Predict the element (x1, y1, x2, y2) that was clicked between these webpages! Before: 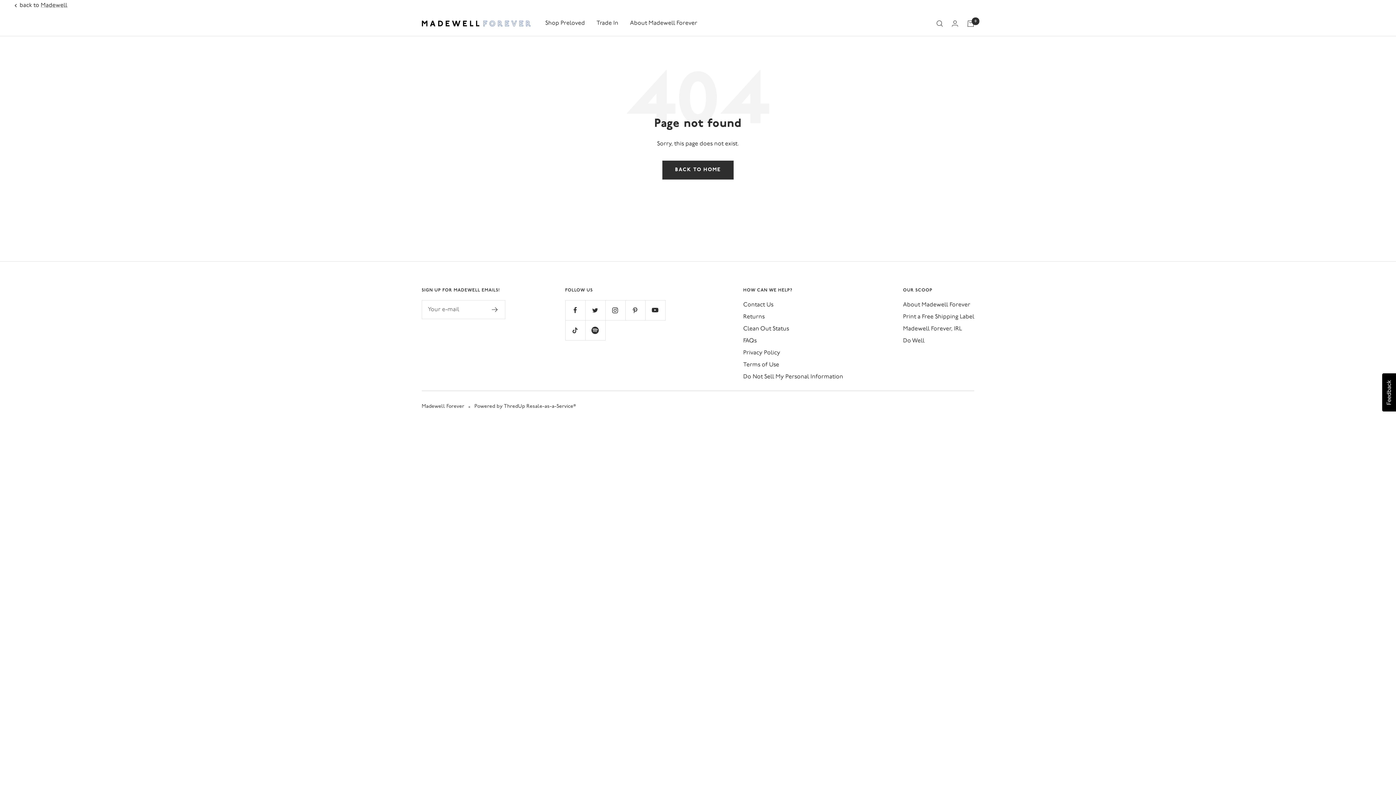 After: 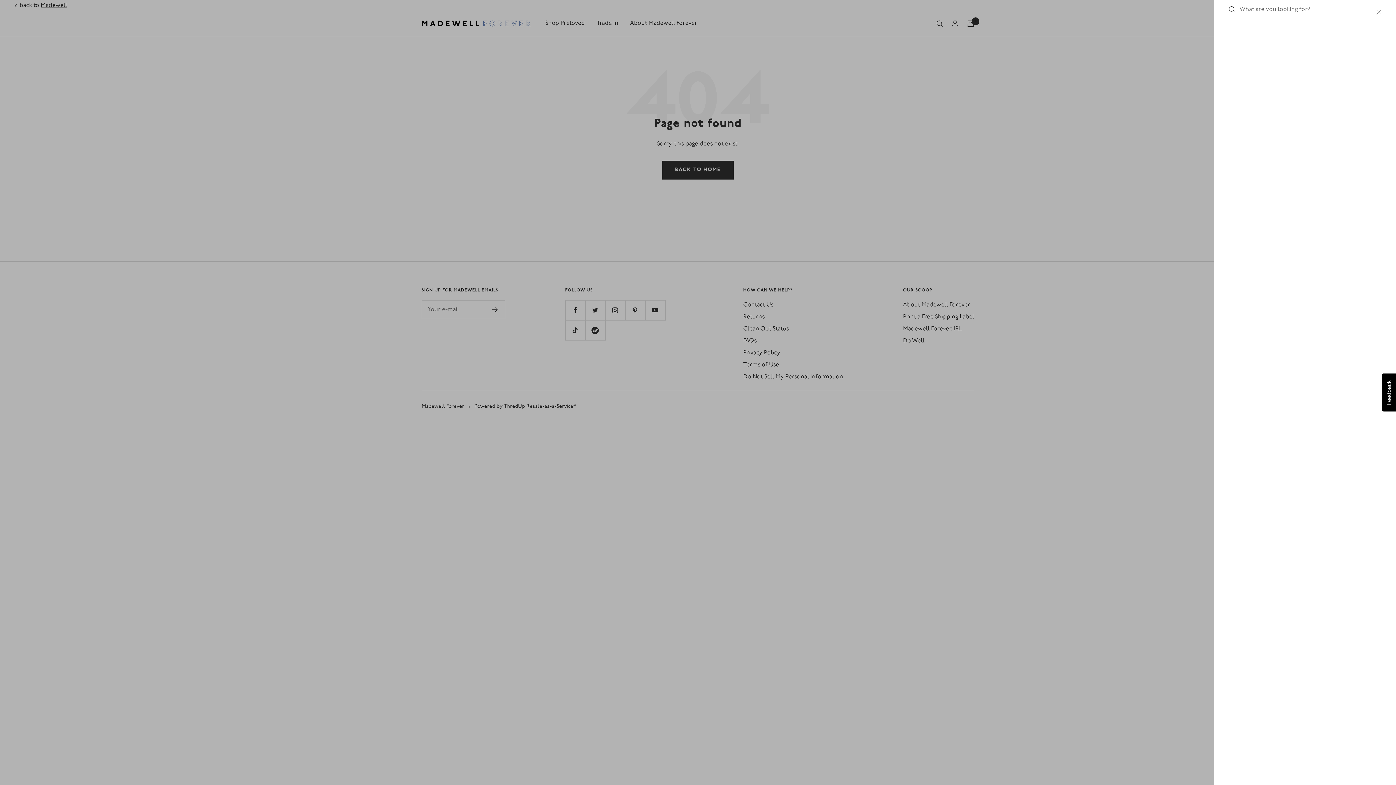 Action: label: Search bbox: (936, 20, 943, 26)